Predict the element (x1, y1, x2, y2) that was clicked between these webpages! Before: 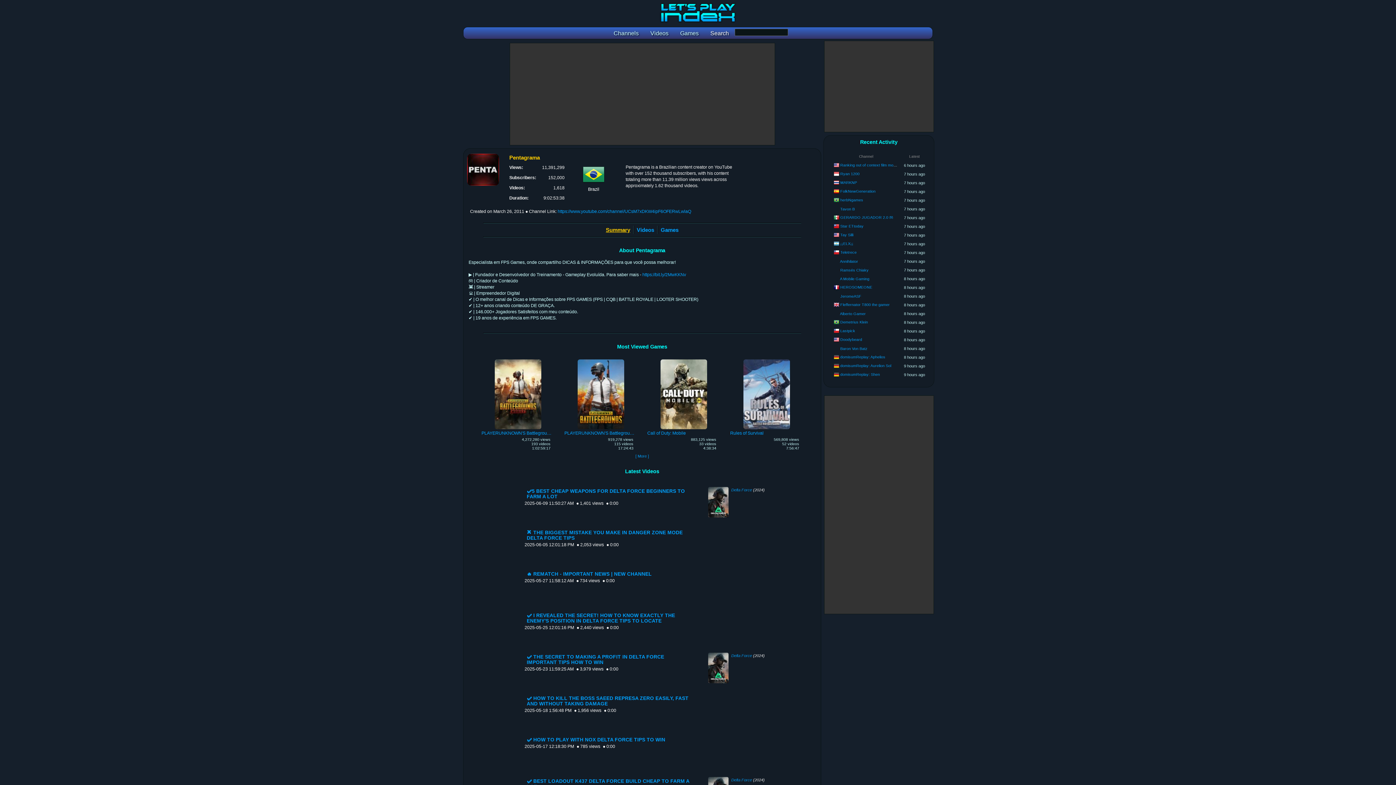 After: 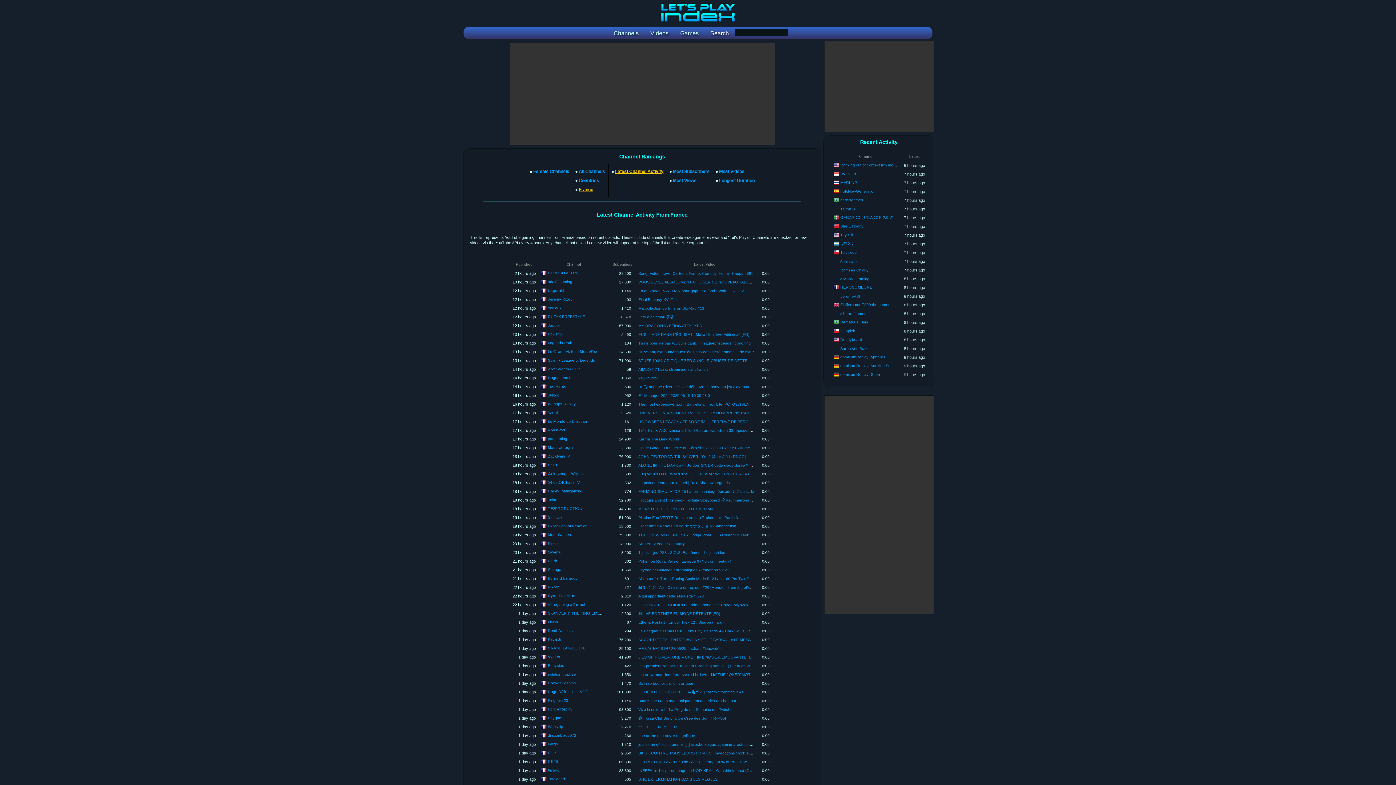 Action: bbox: (833, 285, 839, 289)